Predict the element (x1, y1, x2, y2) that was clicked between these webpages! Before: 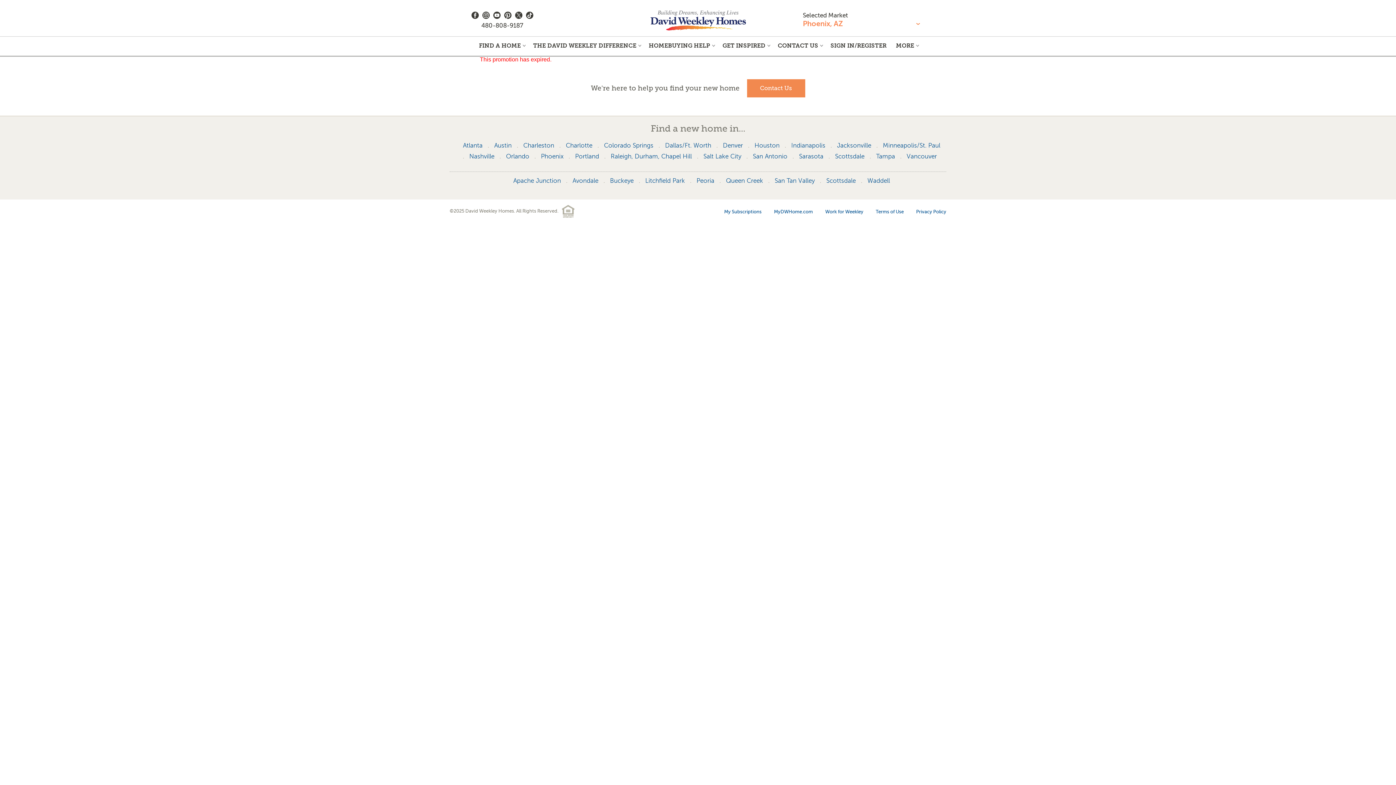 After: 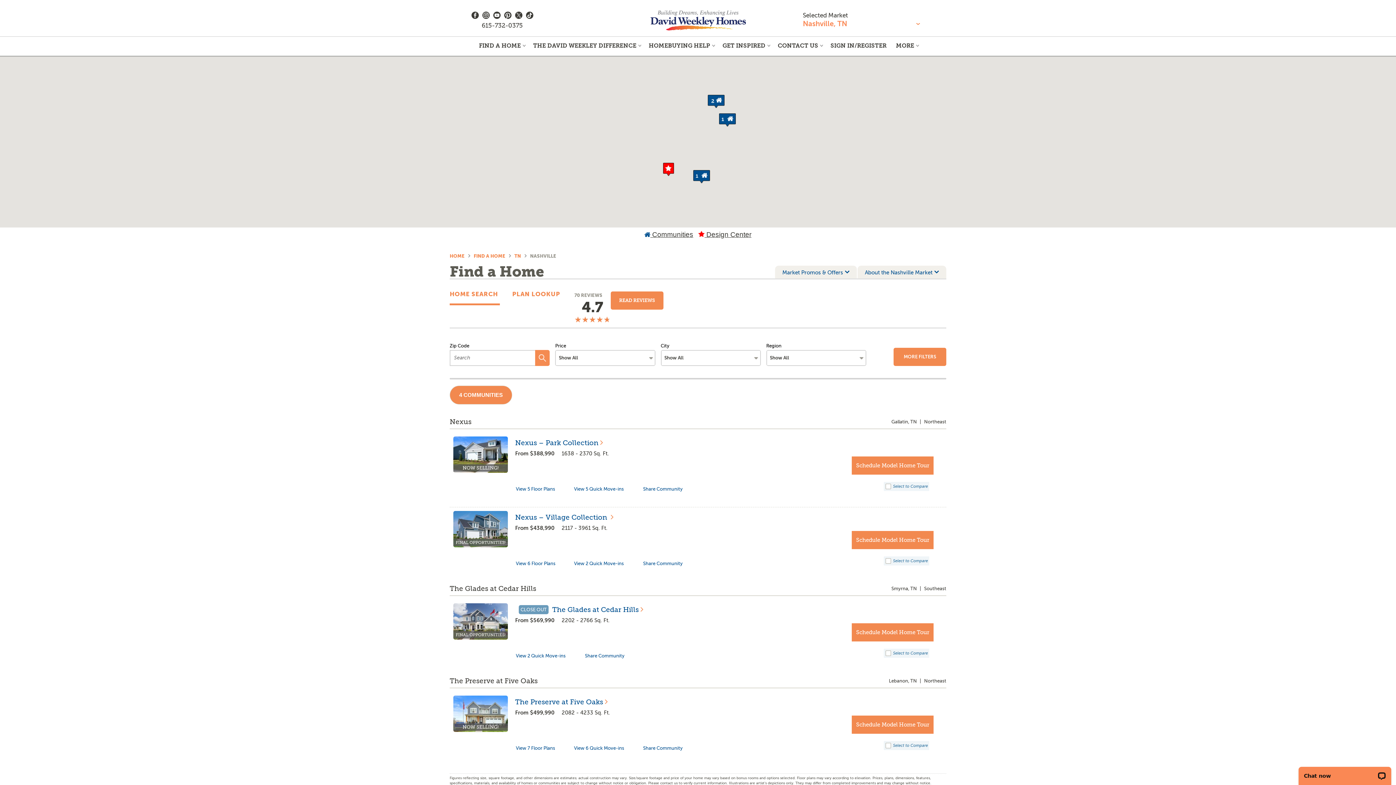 Action: bbox: (469, 153, 494, 160) label: Nashville